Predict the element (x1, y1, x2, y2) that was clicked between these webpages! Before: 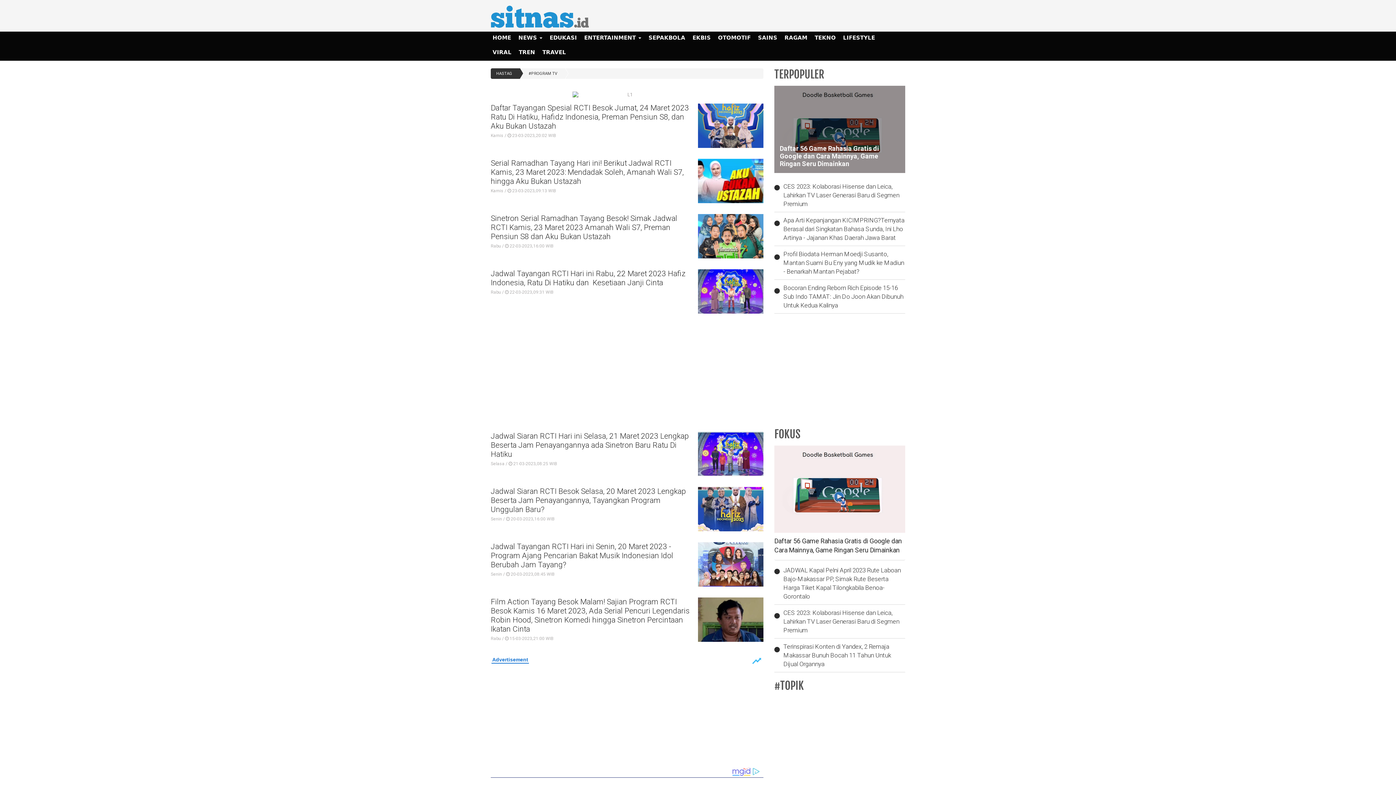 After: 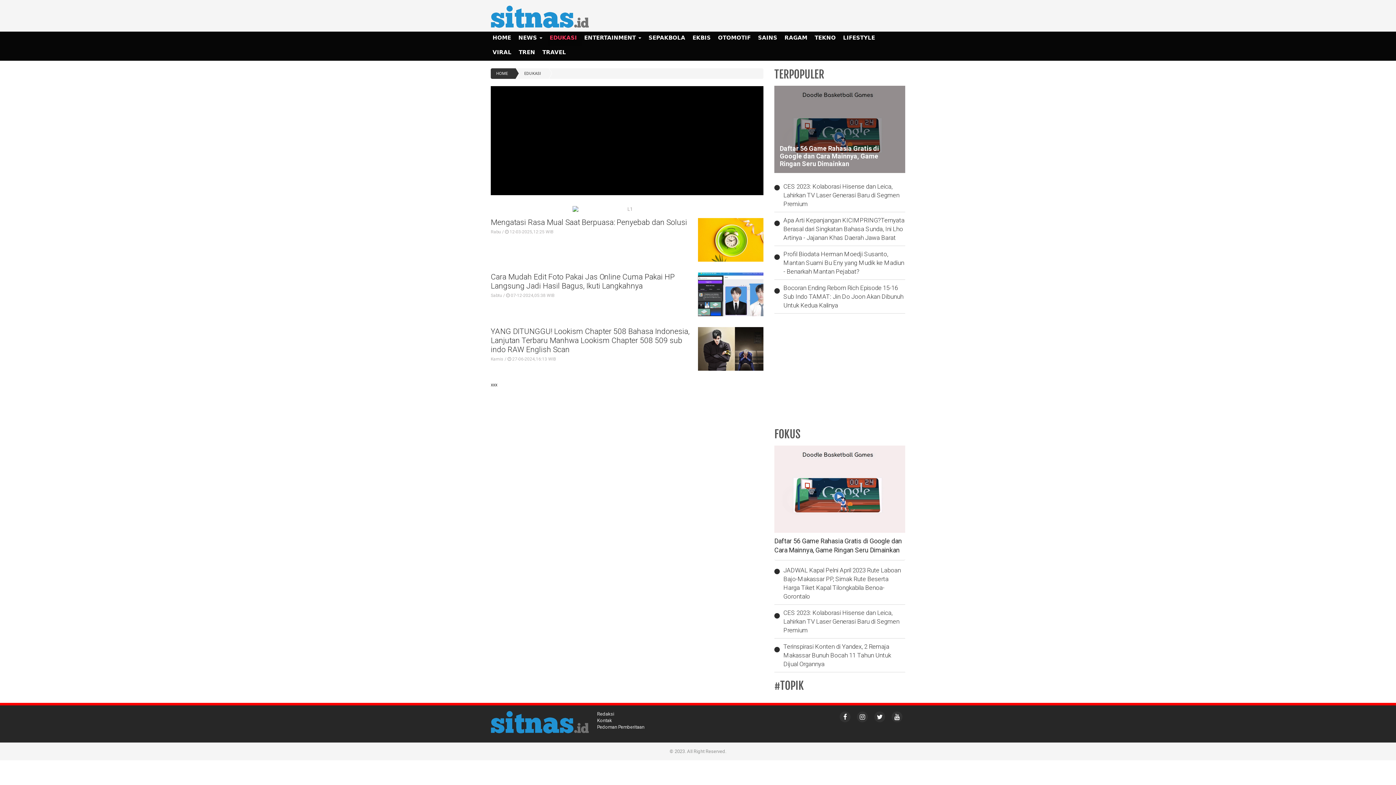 Action: label: EDUKASI bbox: (548, 31, 582, 46)